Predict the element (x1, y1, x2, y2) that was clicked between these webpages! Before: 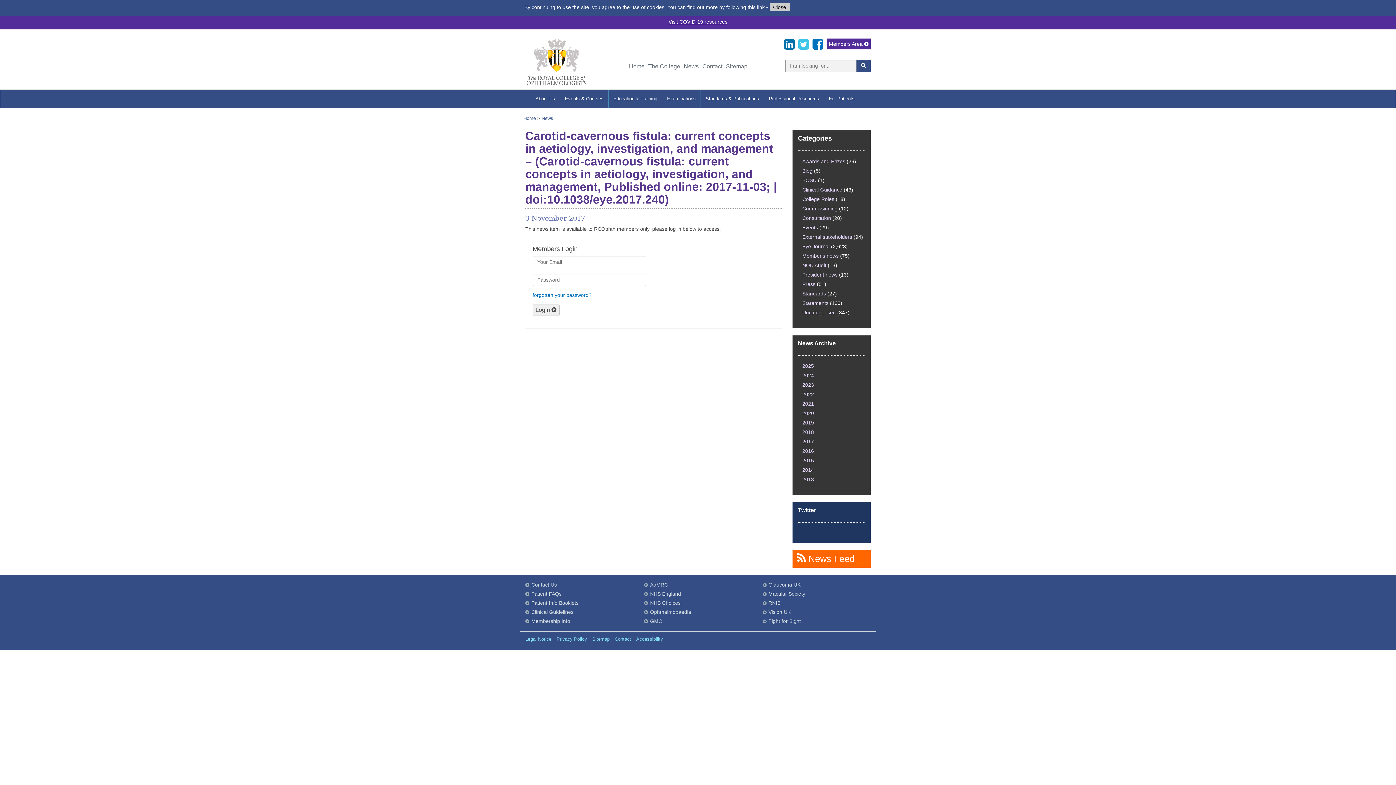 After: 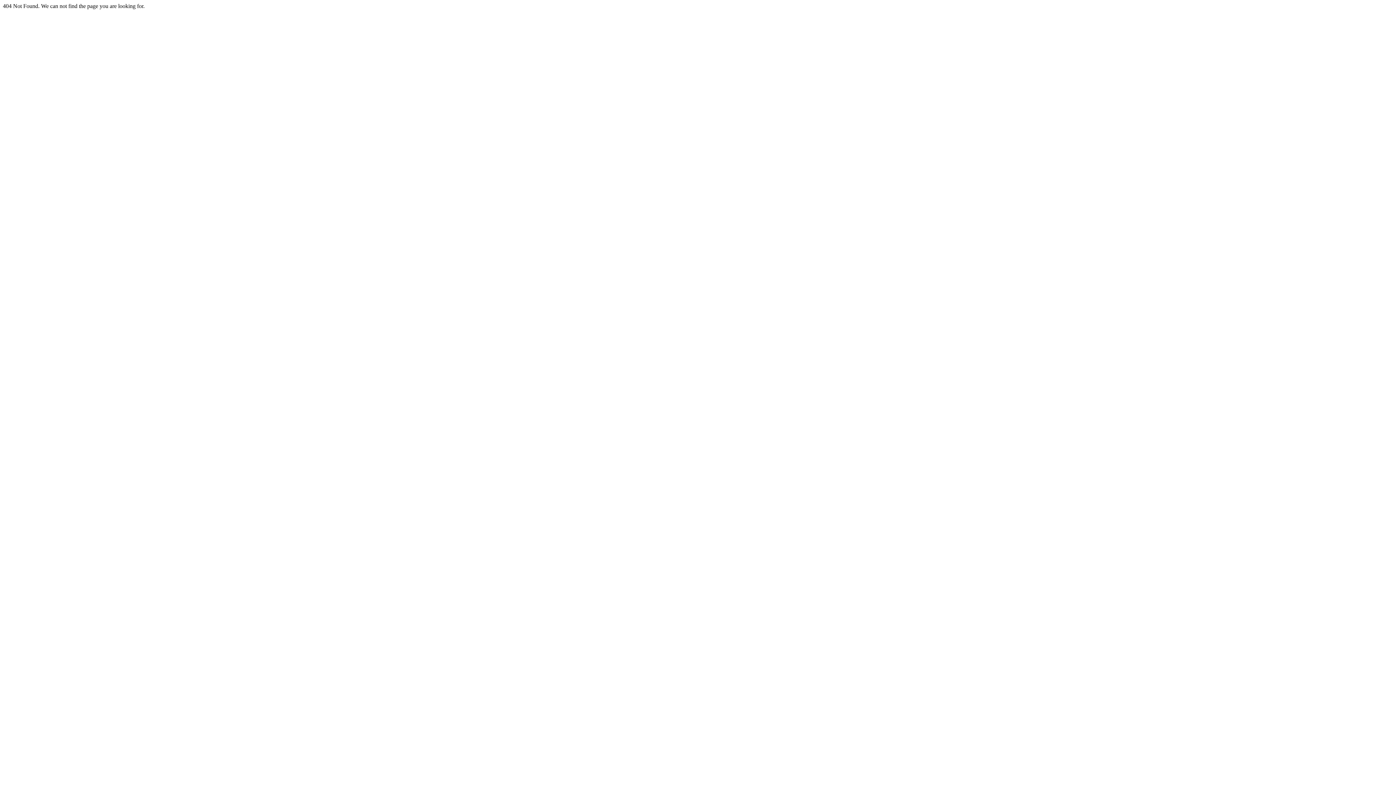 Action: label: 2023 bbox: (802, 382, 814, 388)